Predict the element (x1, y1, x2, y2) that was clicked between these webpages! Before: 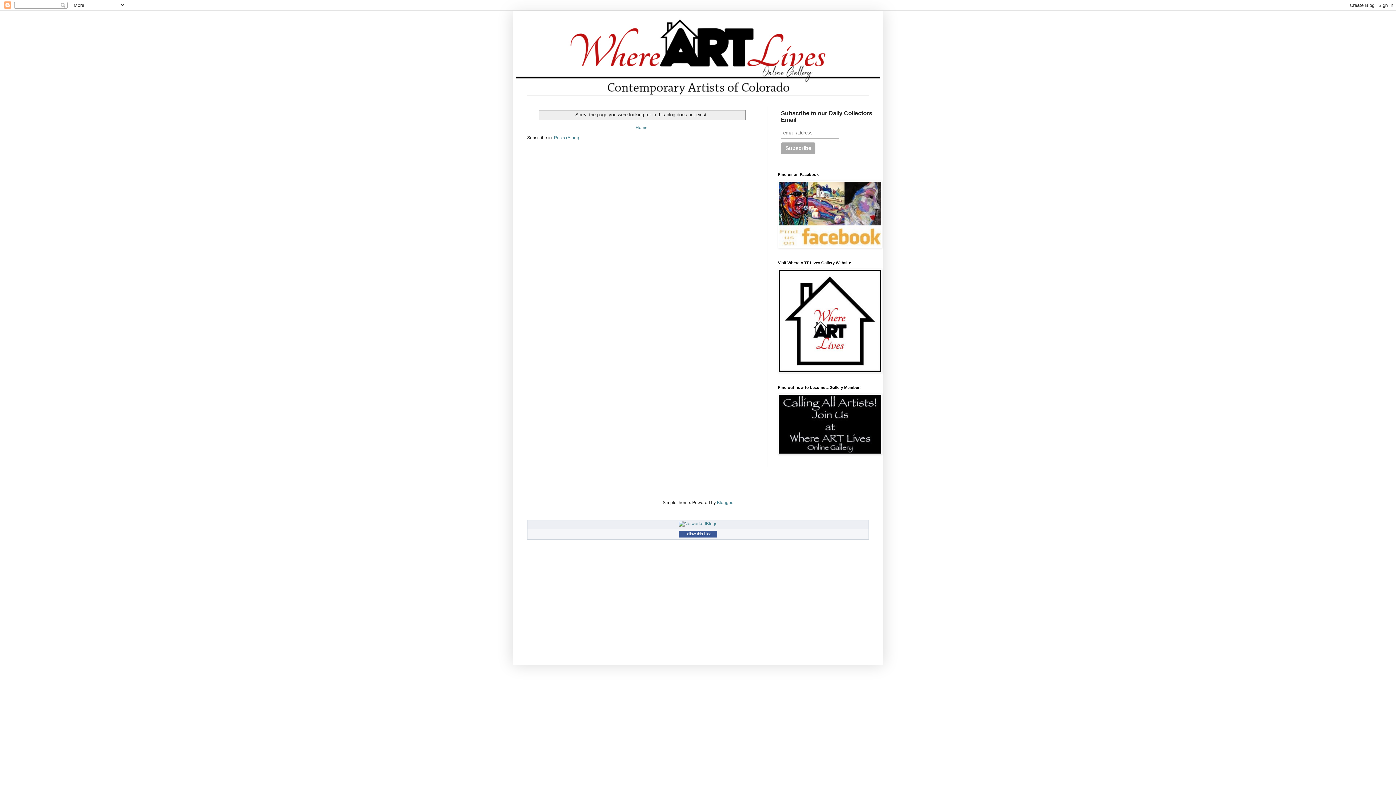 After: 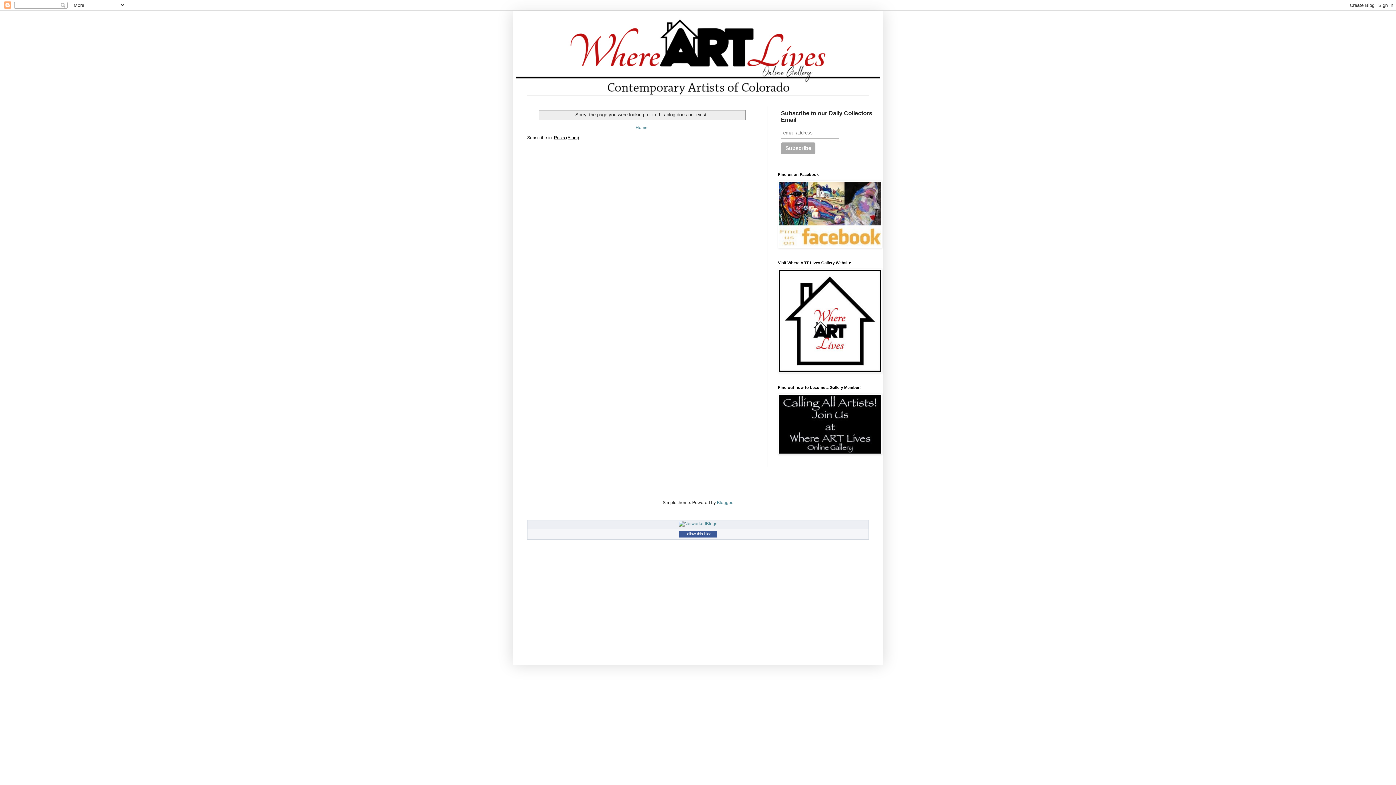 Action: label: Posts (Atom) bbox: (554, 135, 579, 140)